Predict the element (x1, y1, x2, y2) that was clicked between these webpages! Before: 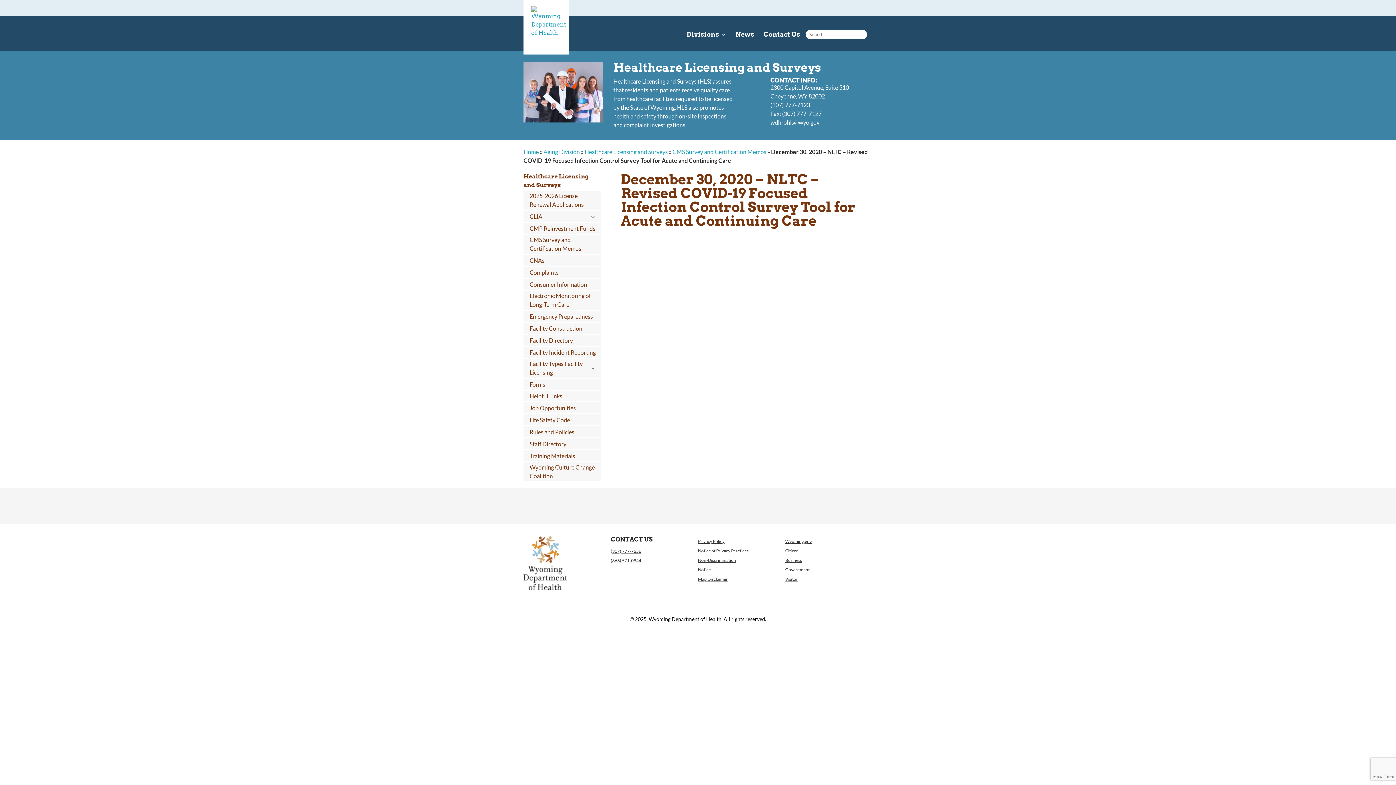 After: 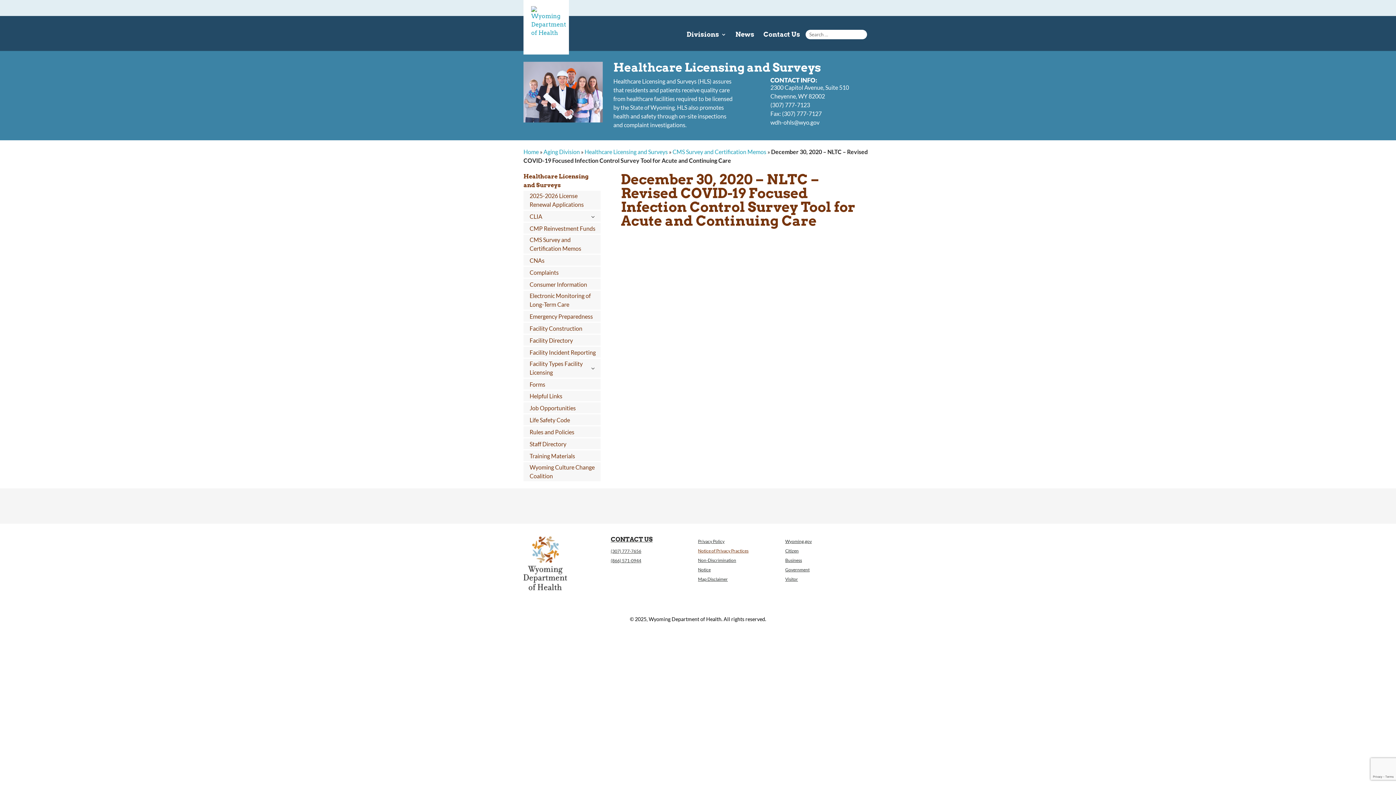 Action: label: Notice of Privacy Practices bbox: (698, 548, 748, 553)